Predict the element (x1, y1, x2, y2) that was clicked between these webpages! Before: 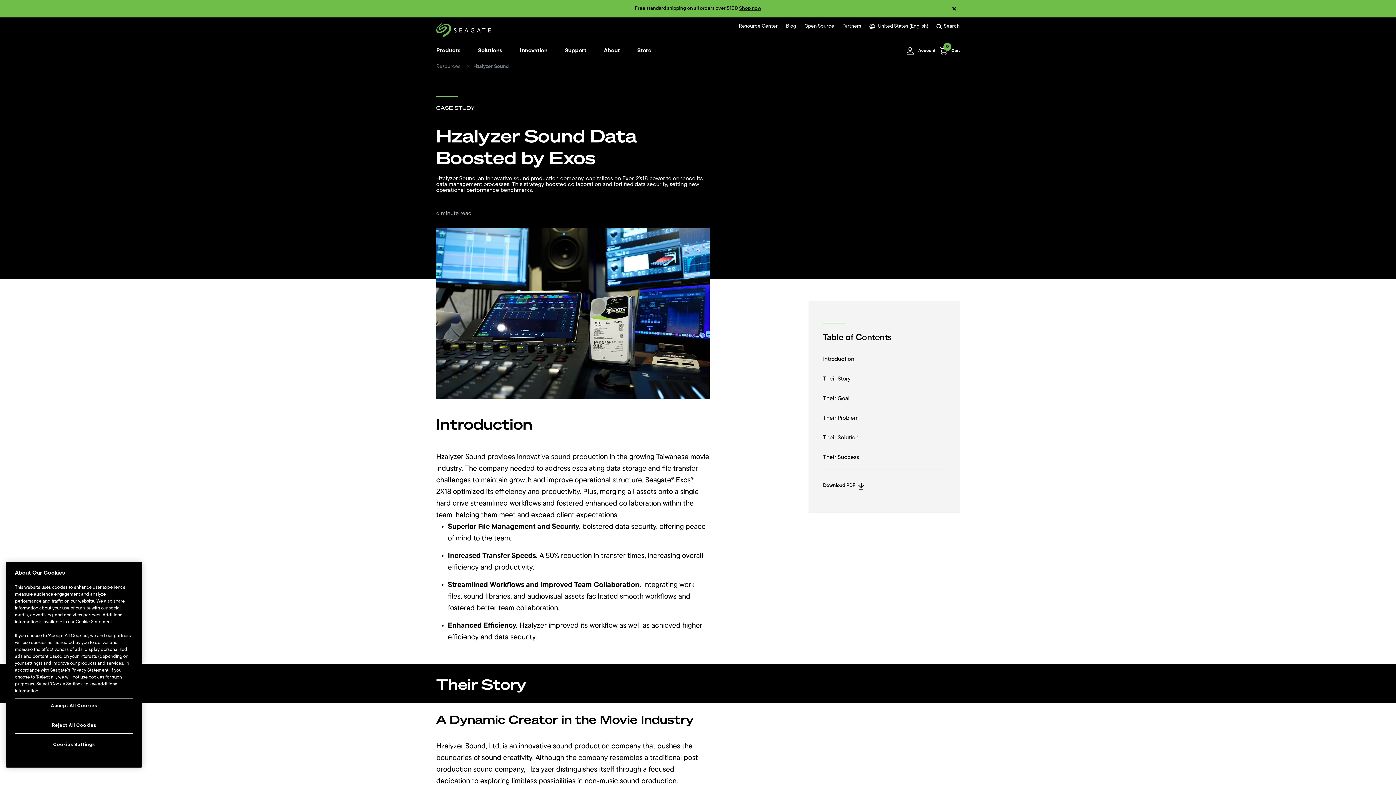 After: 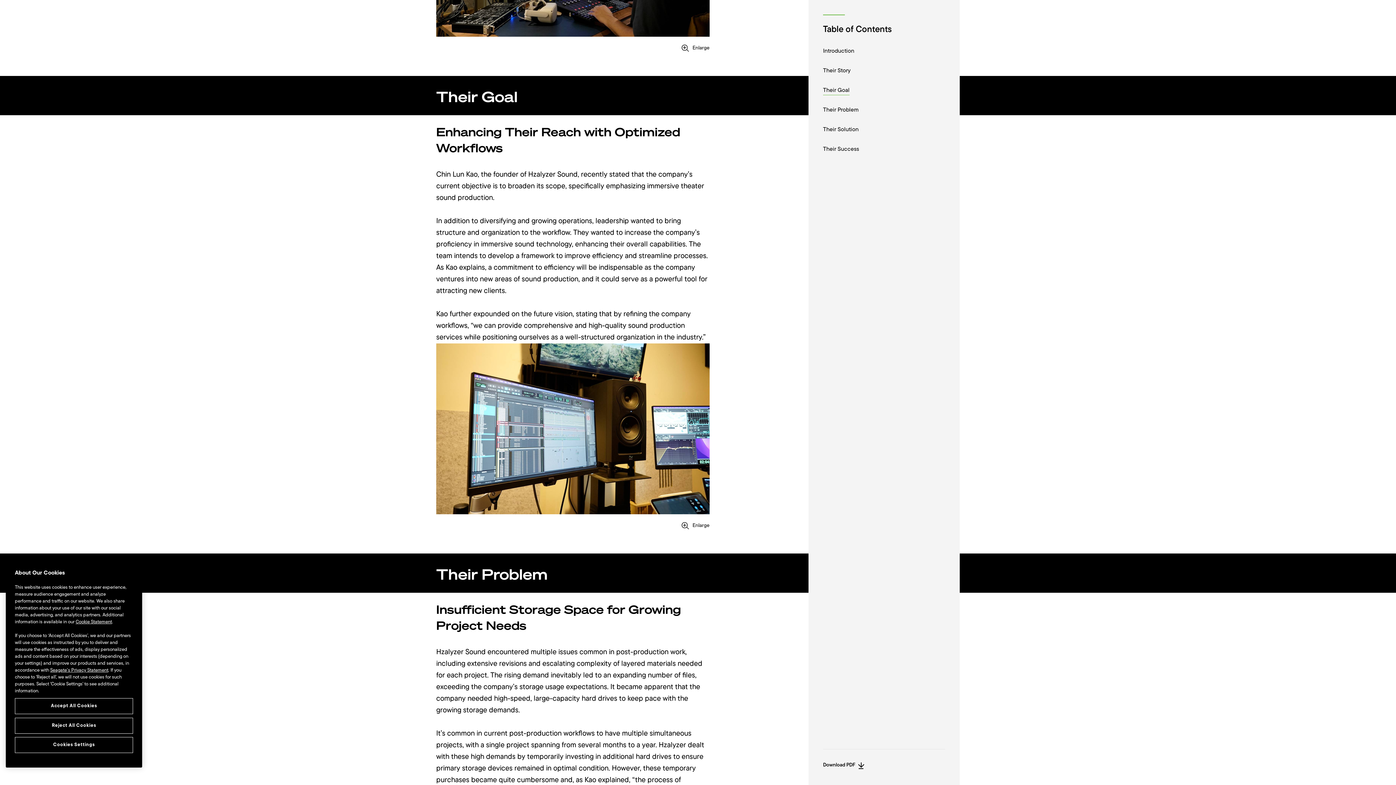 Action: bbox: (823, 394, 849, 403) label: Their Goal